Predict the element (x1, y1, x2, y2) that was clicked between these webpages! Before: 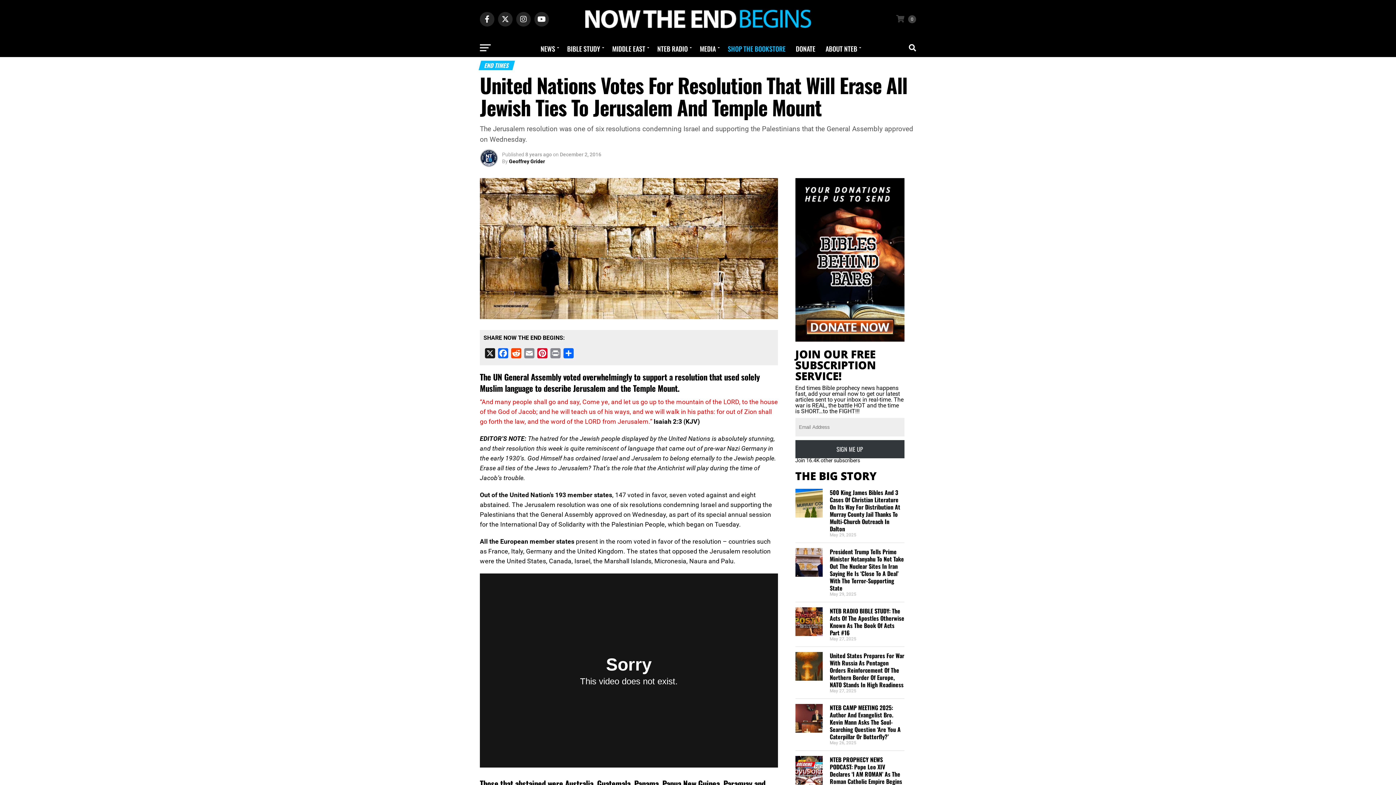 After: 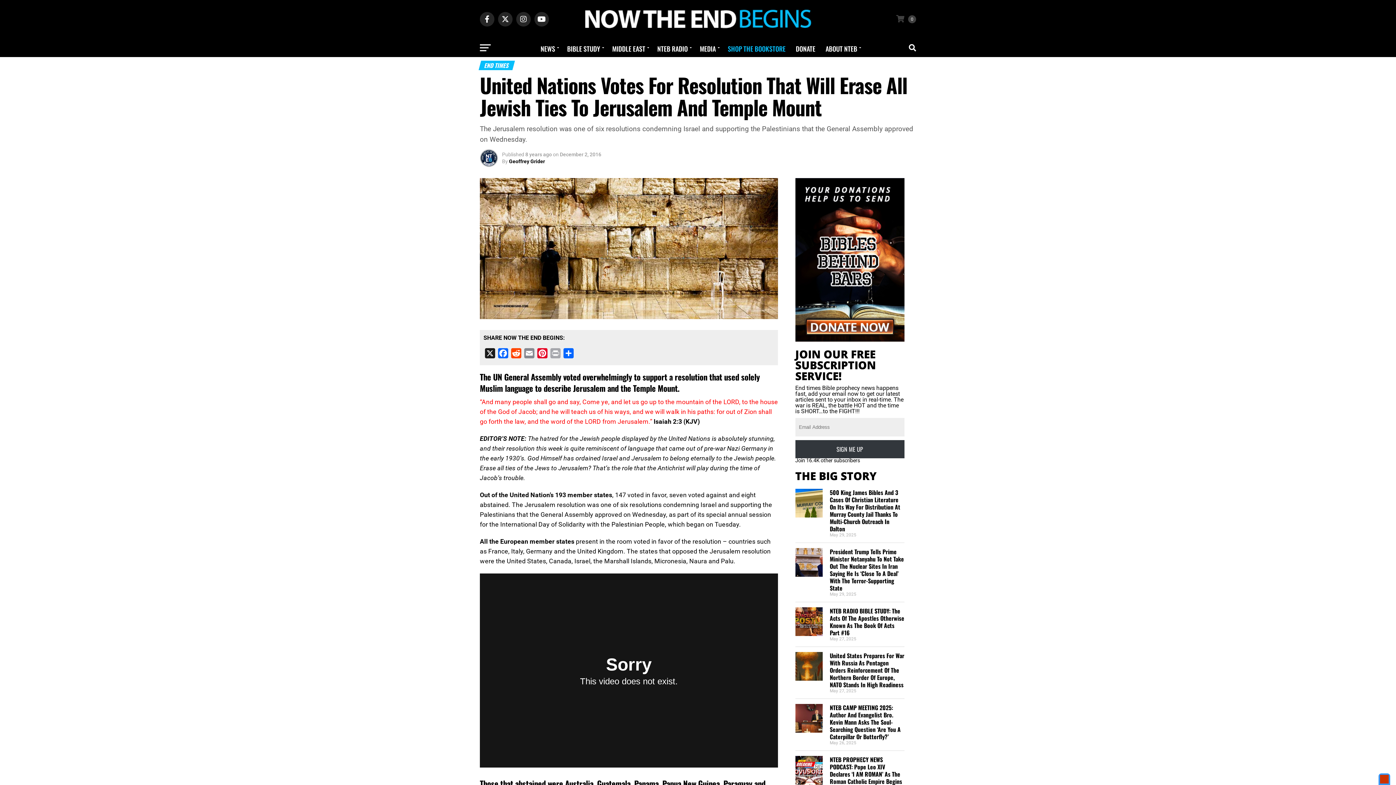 Action: bbox: (549, 348, 562, 361) label: Print